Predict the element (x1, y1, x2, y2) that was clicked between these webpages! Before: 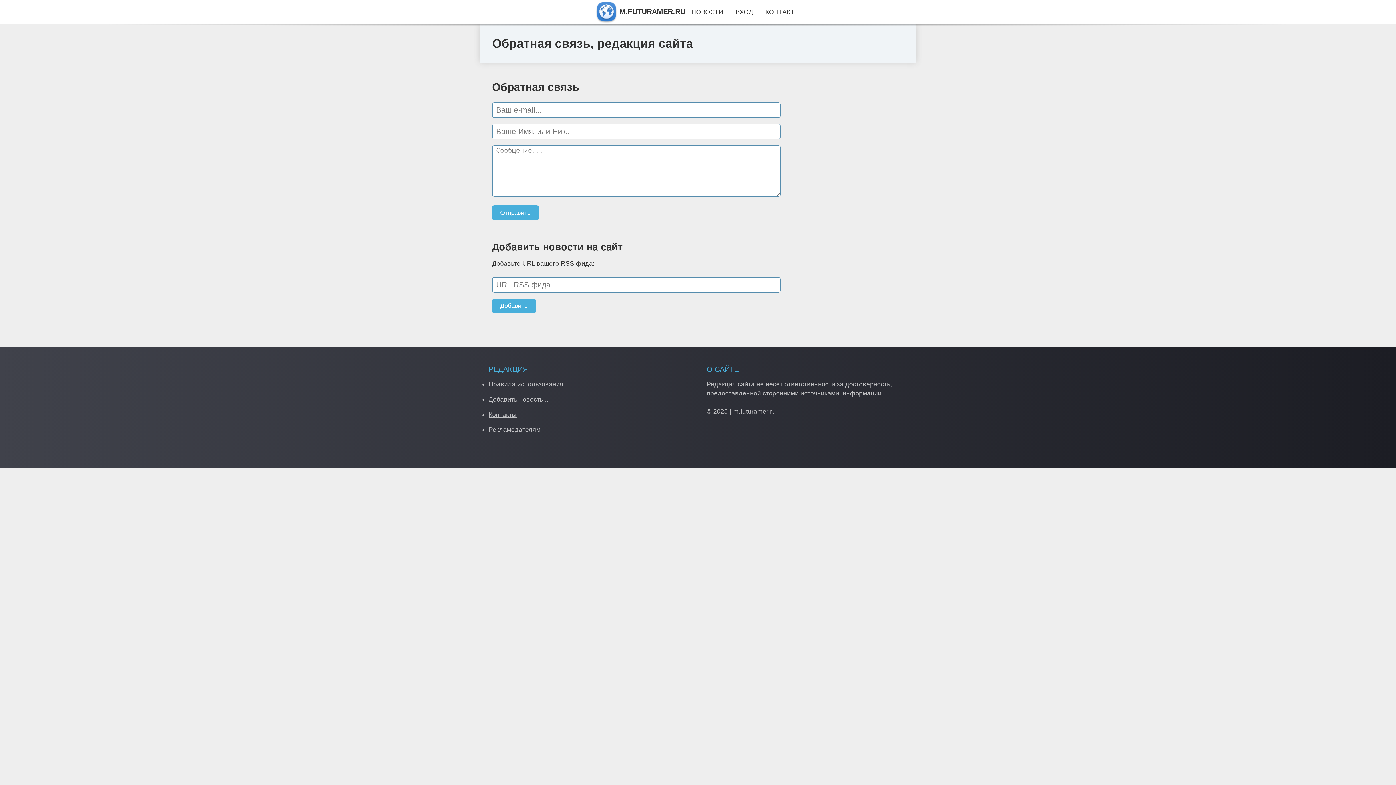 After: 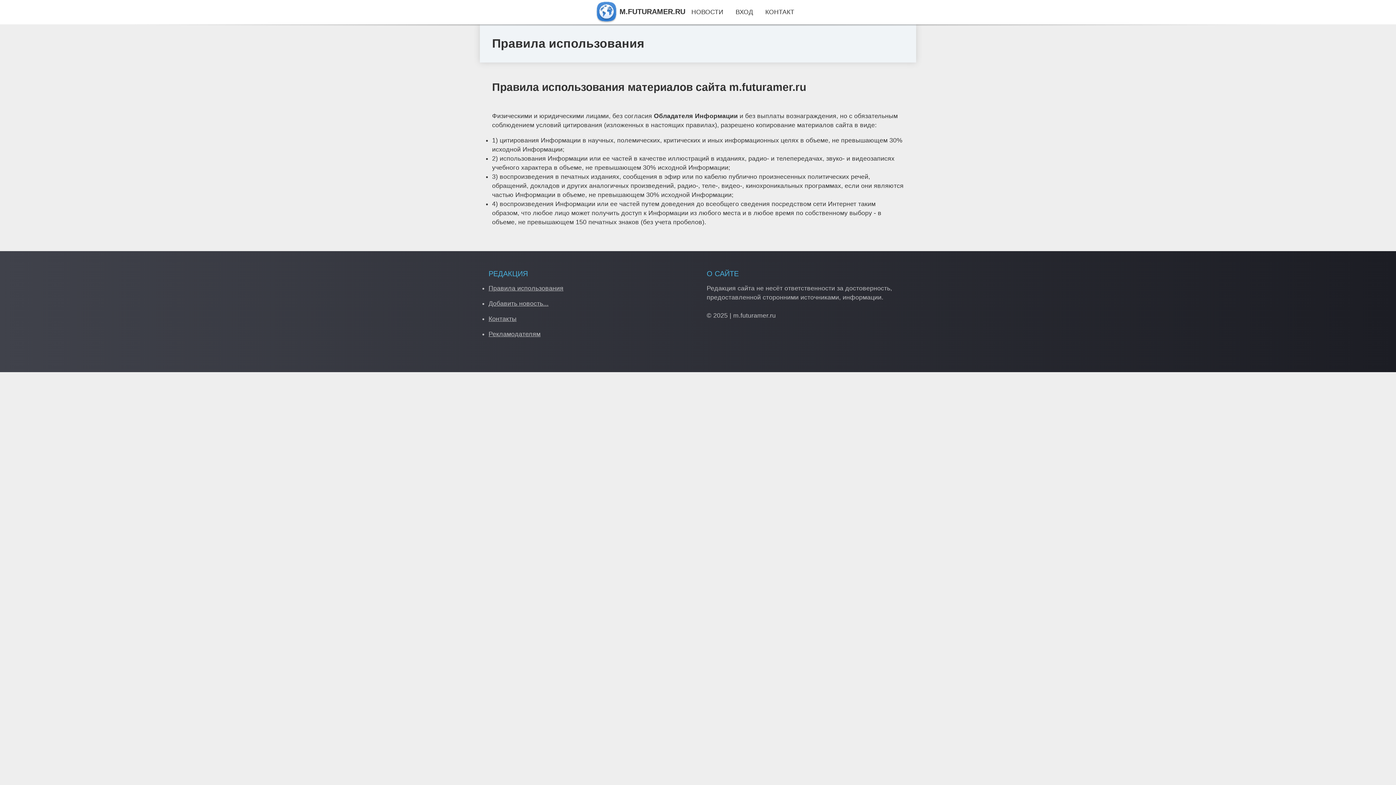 Action: bbox: (488, 380, 563, 387) label: Правила использования